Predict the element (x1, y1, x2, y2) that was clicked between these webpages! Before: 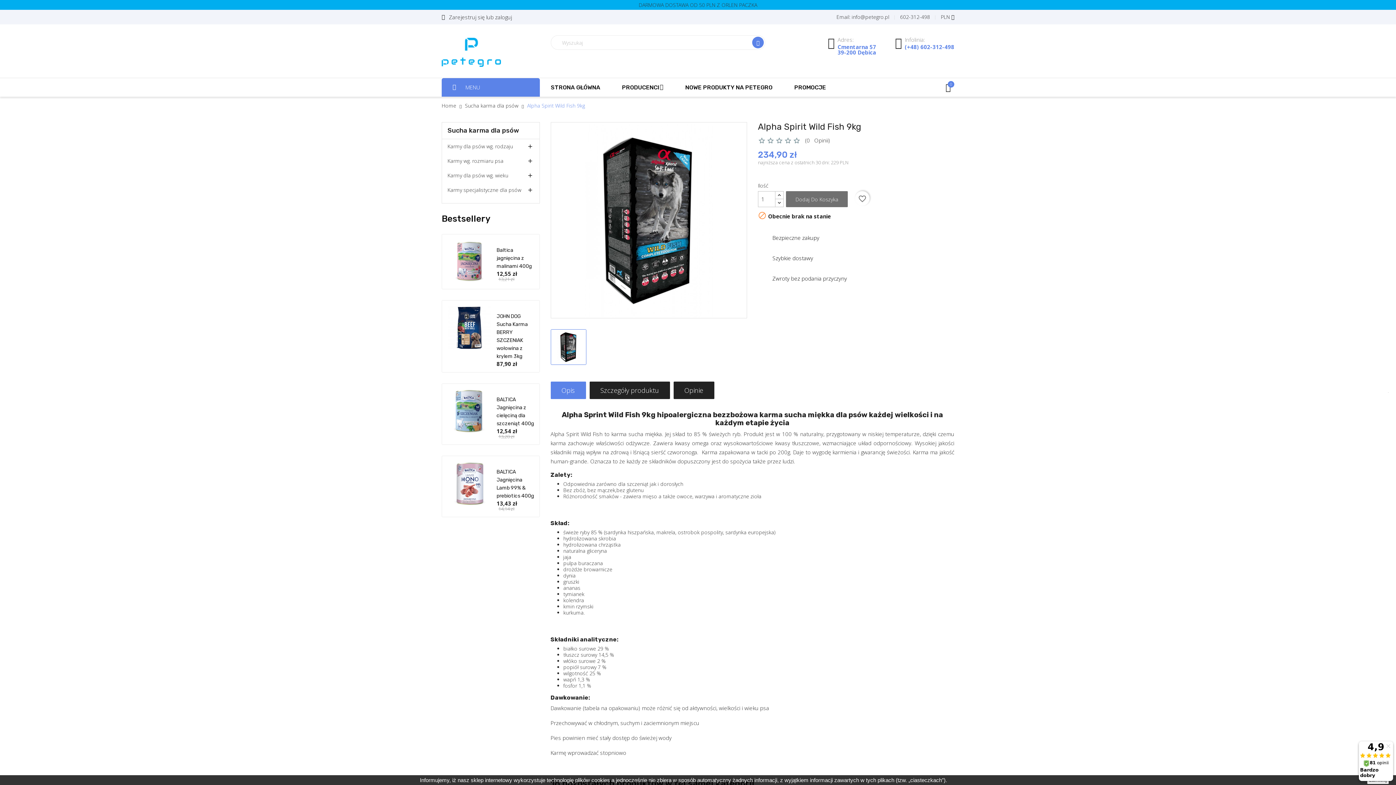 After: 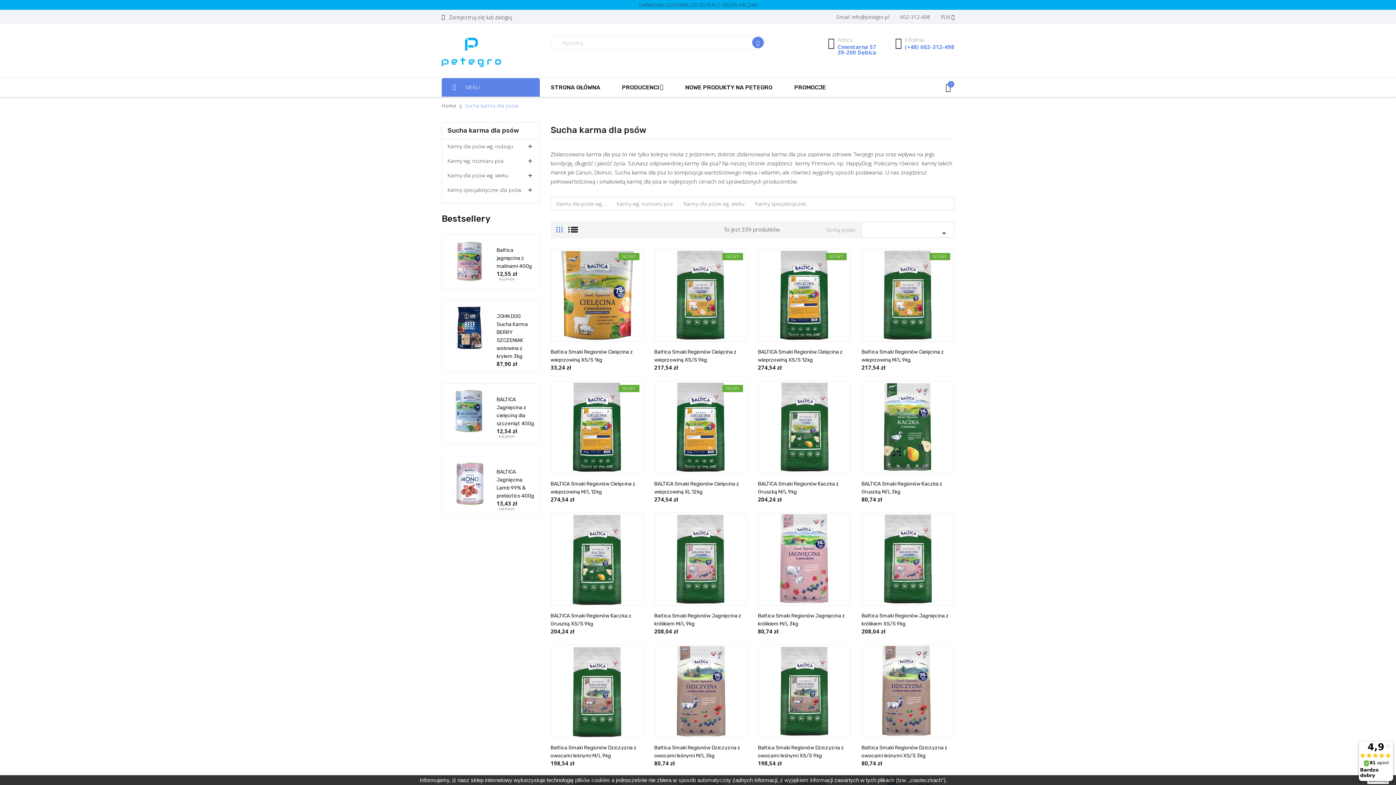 Action: bbox: (465, 102, 520, 109) label: Sucha karma dla psów 